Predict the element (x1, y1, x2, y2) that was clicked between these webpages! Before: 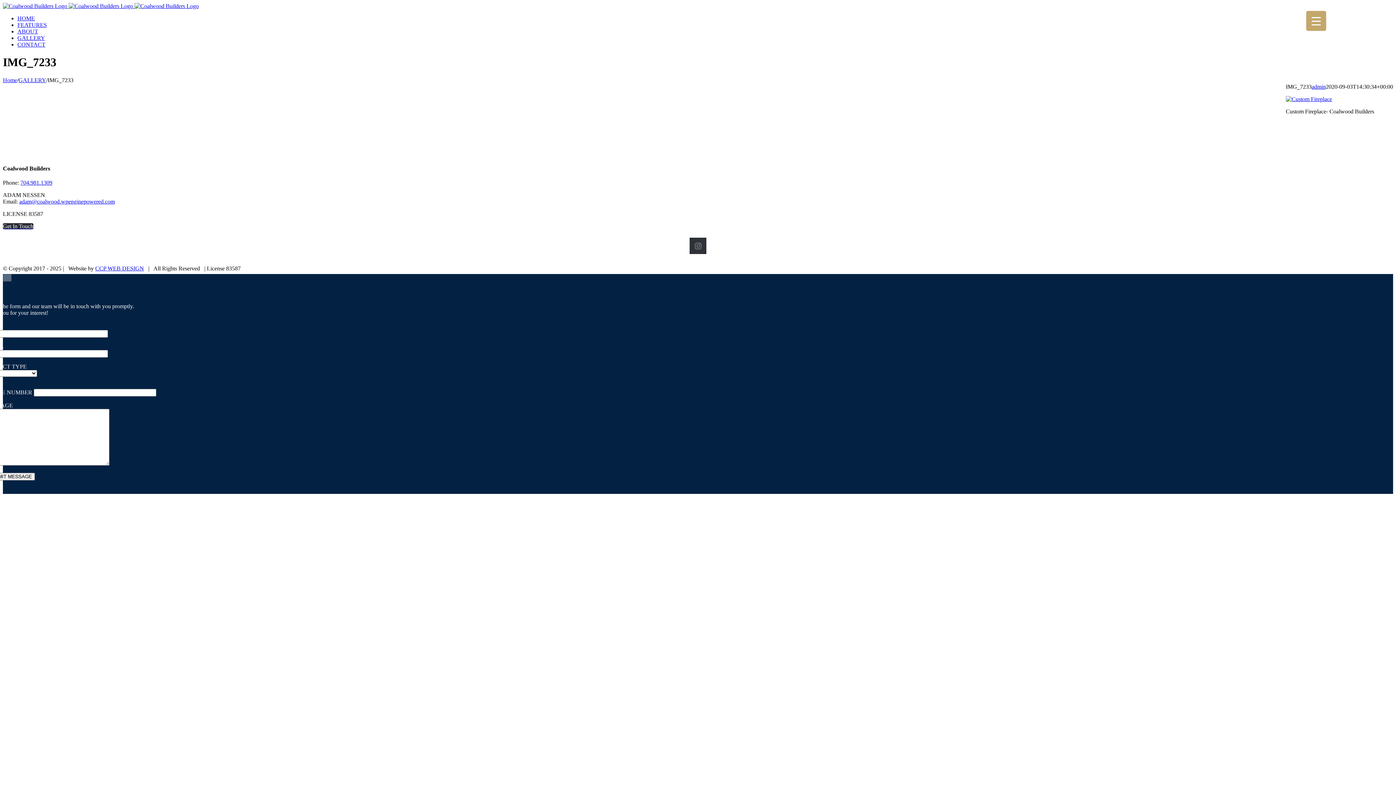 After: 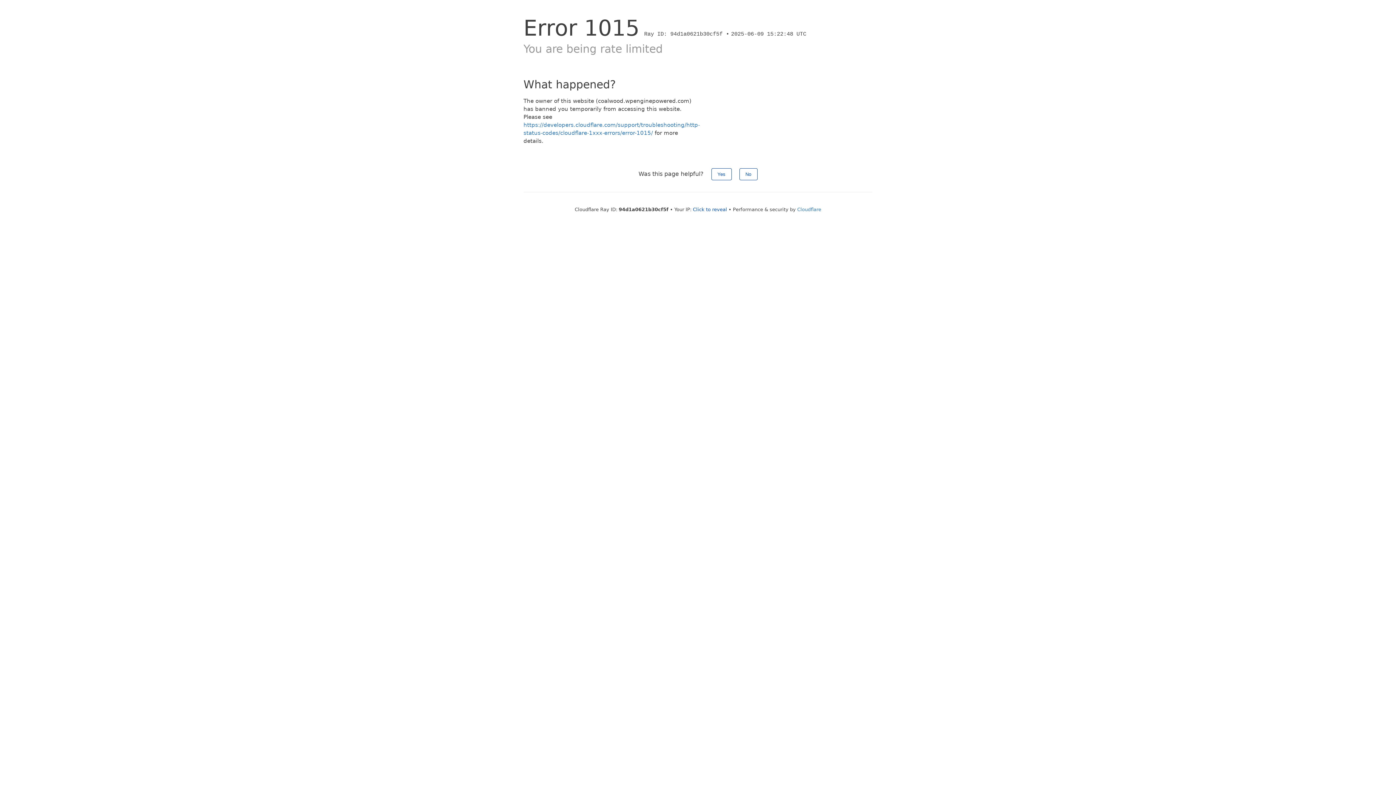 Action: label: Home bbox: (2, 77, 17, 83)